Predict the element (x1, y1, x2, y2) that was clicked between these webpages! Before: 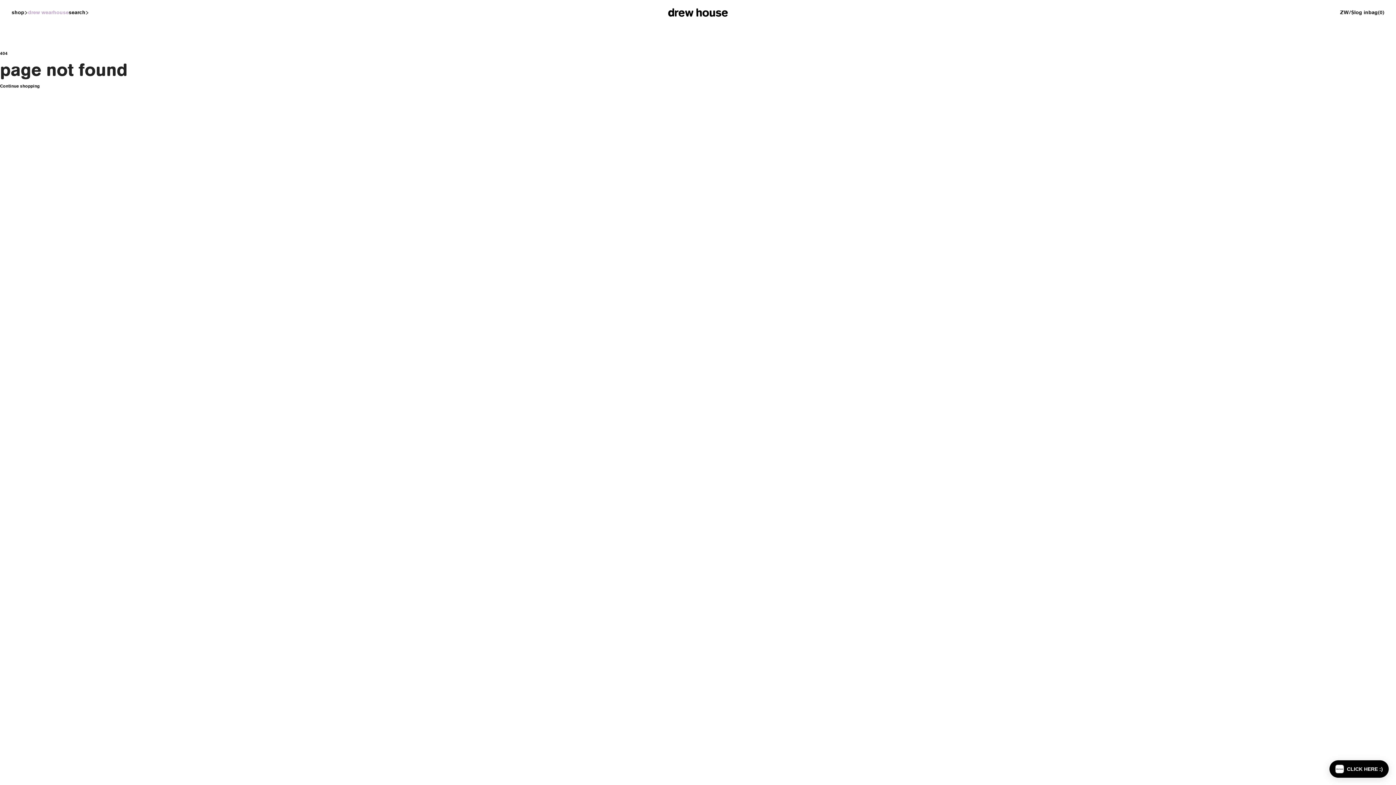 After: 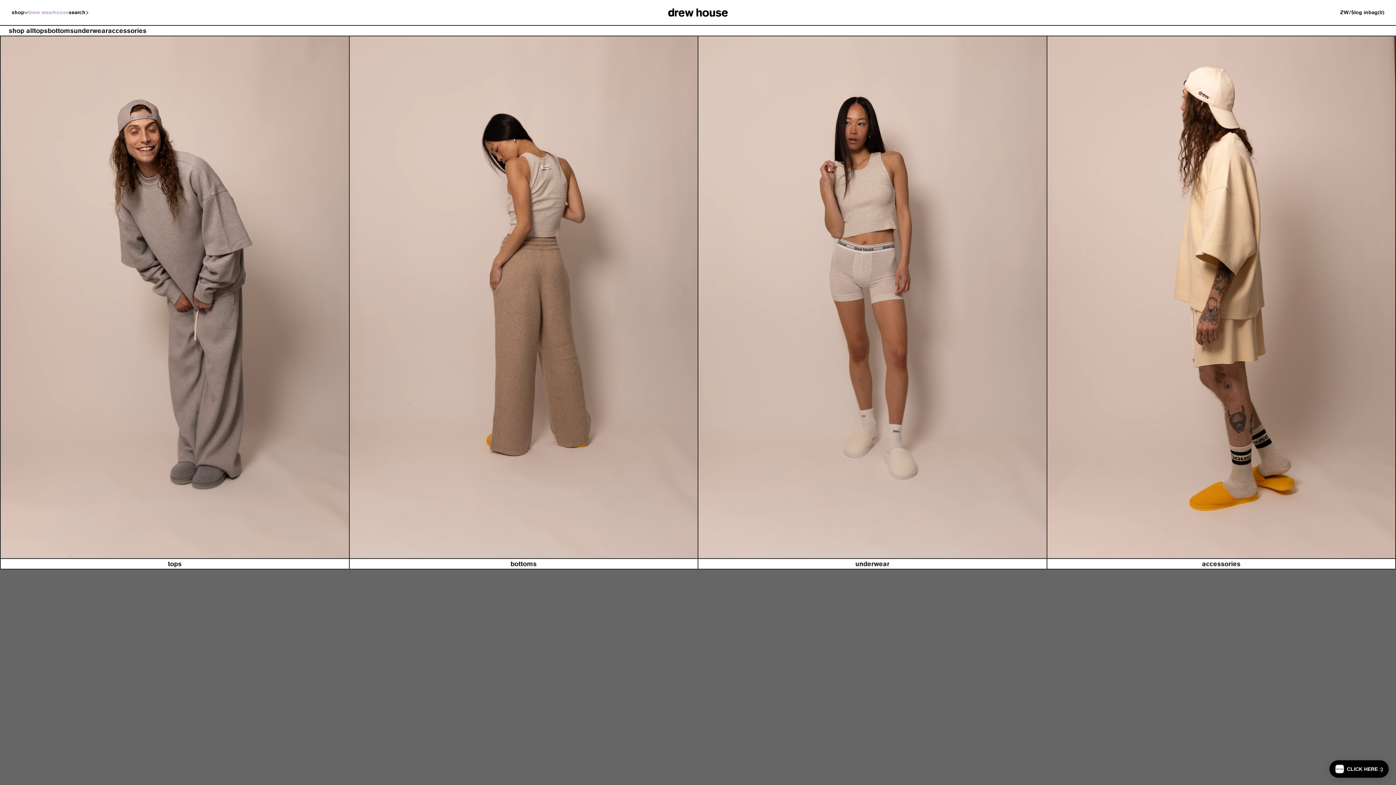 Action: bbox: (11, 8, 28, 16) label: shop